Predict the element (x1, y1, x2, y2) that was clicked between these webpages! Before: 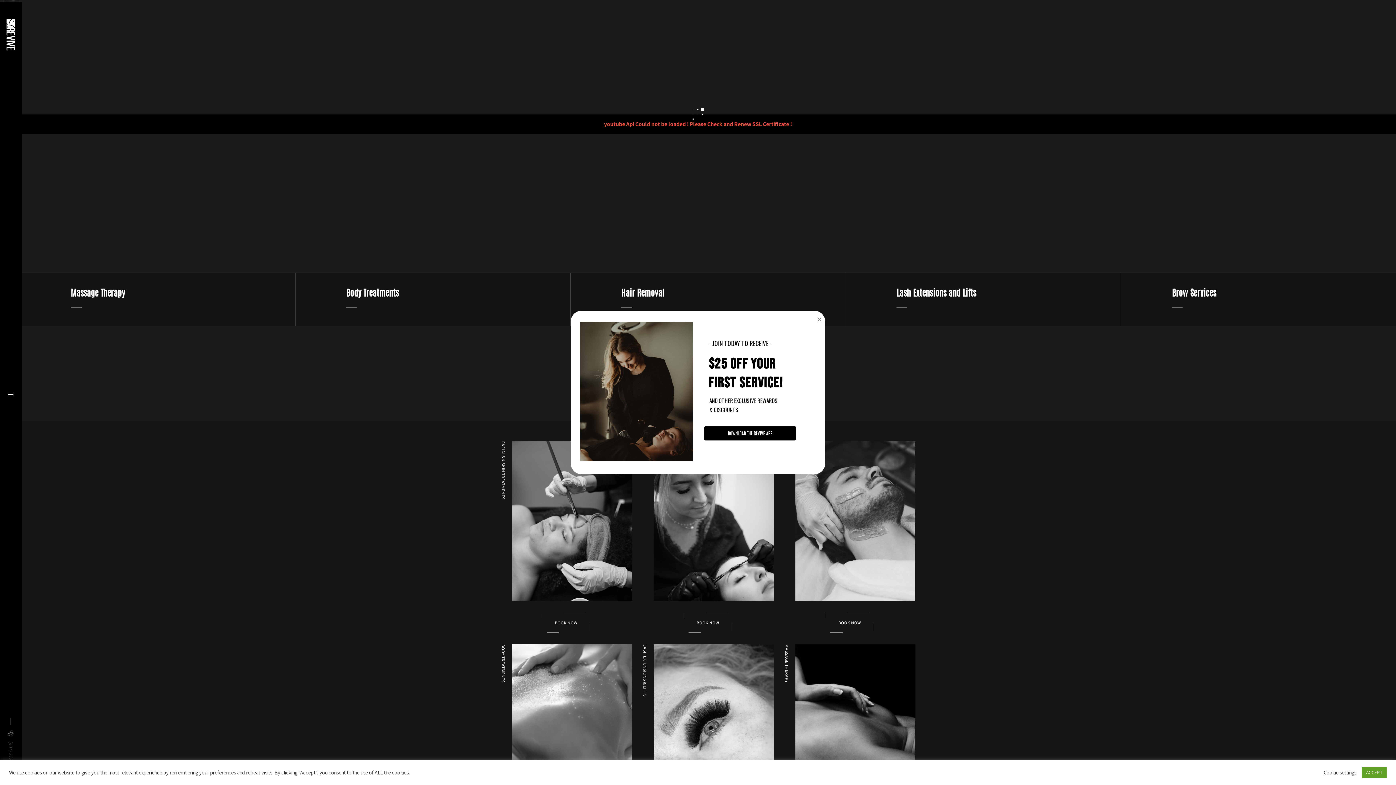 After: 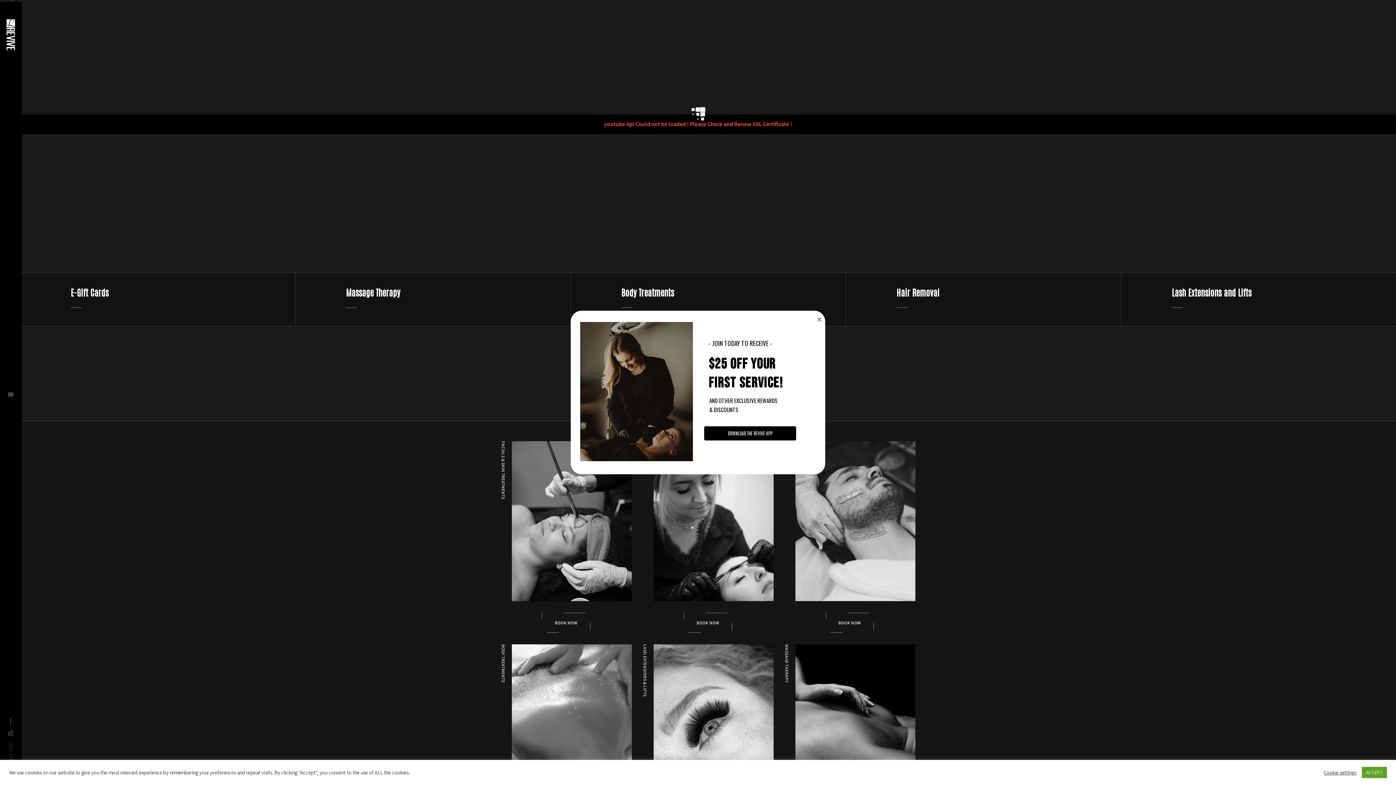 Action: bbox: (2, 16, 19, 52)